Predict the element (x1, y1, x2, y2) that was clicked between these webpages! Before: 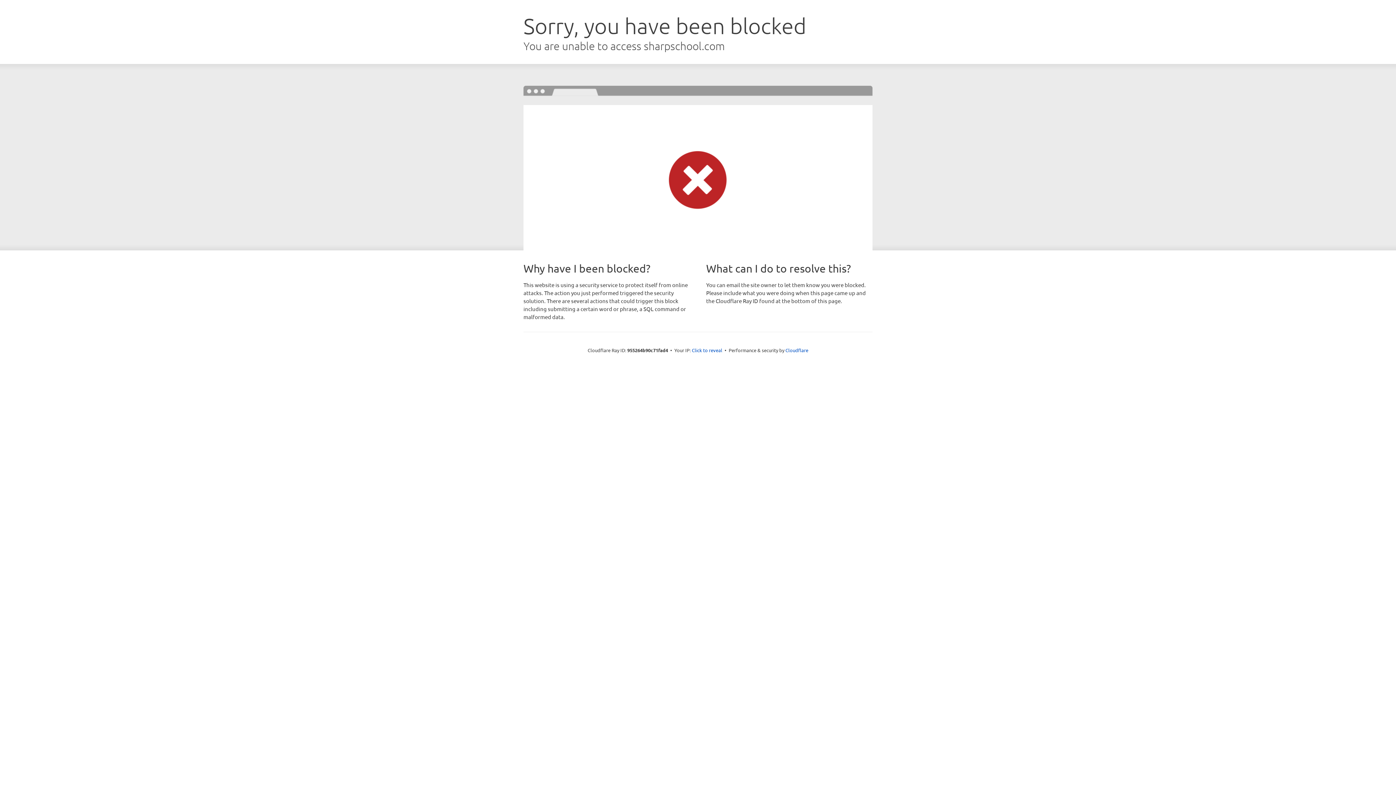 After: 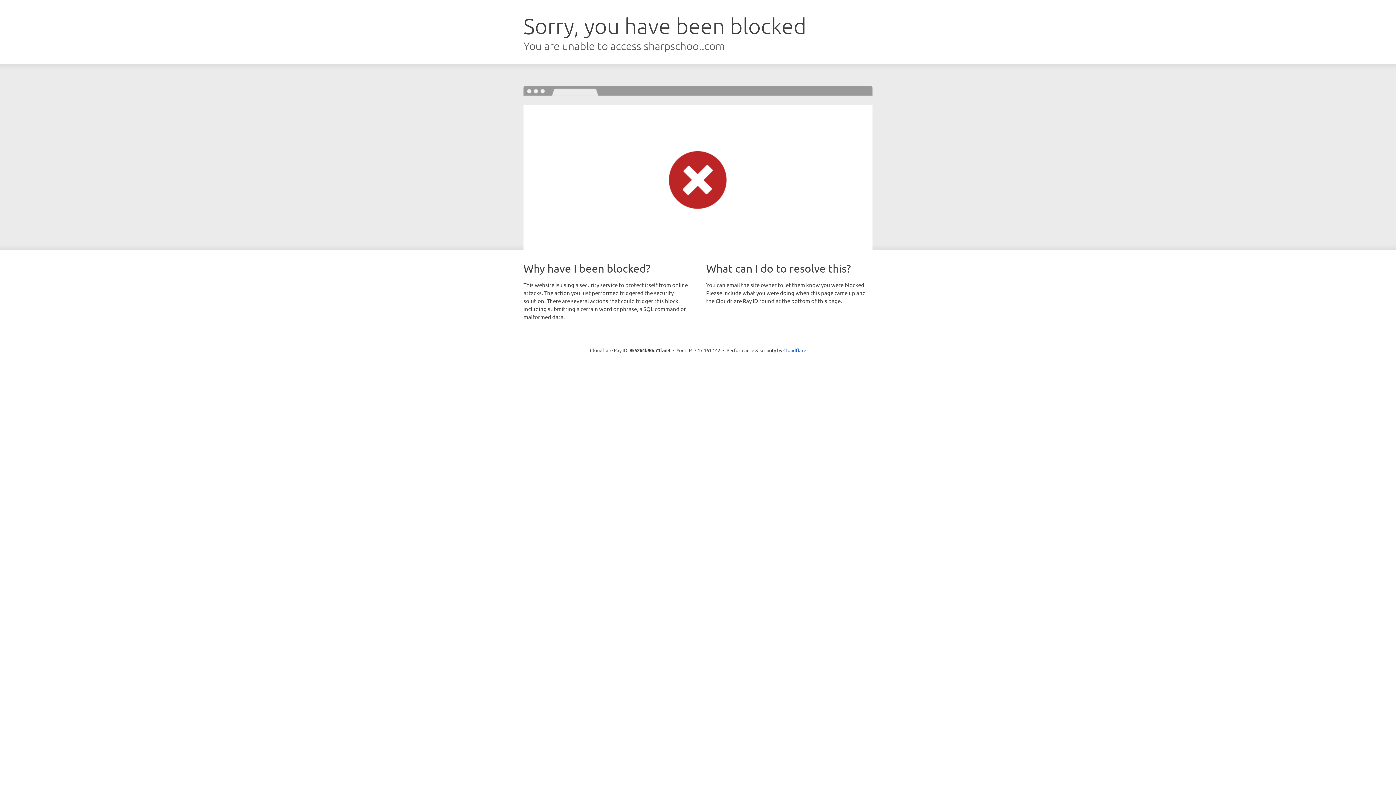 Action: label: Click to reveal bbox: (692, 346, 722, 353)